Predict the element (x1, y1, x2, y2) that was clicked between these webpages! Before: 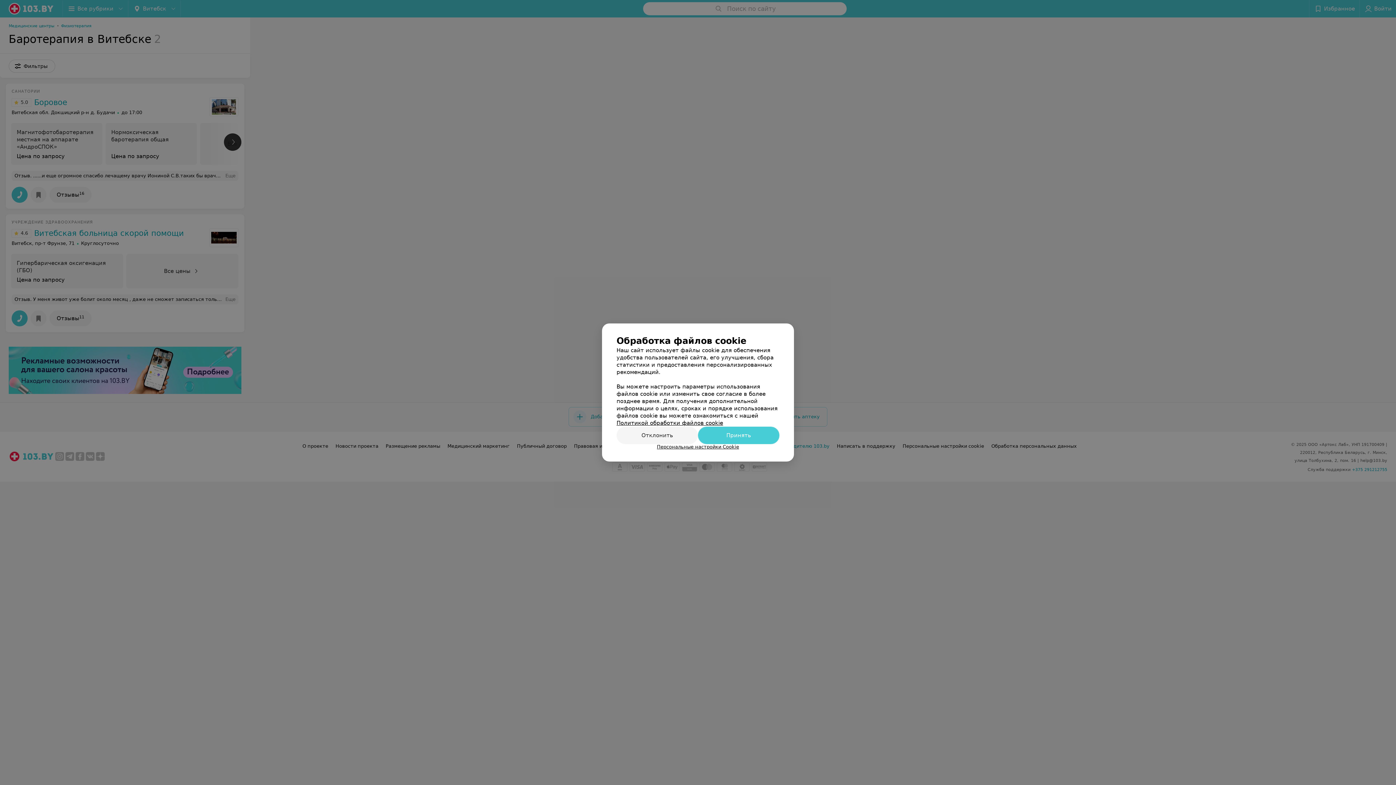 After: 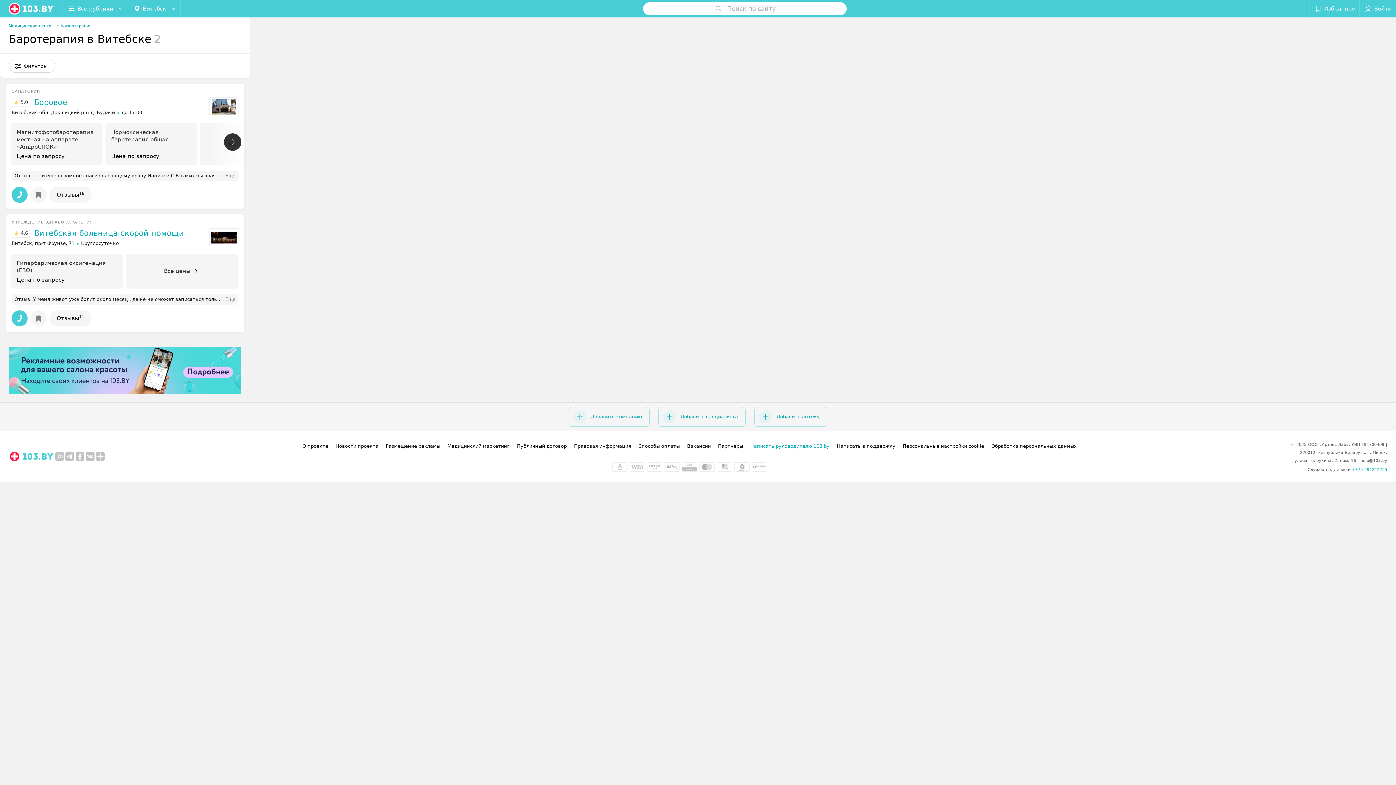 Action: bbox: (698, 426, 779, 444) label: Принять